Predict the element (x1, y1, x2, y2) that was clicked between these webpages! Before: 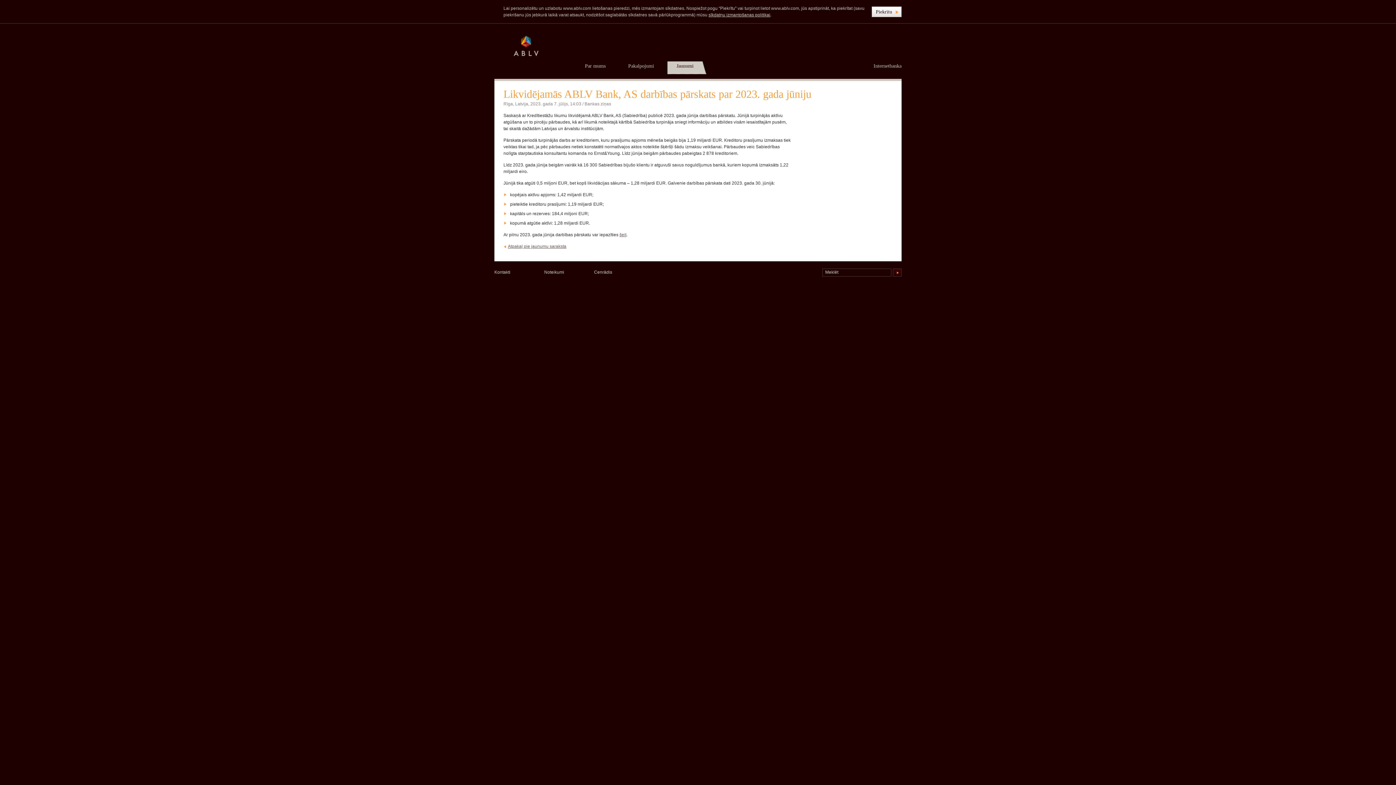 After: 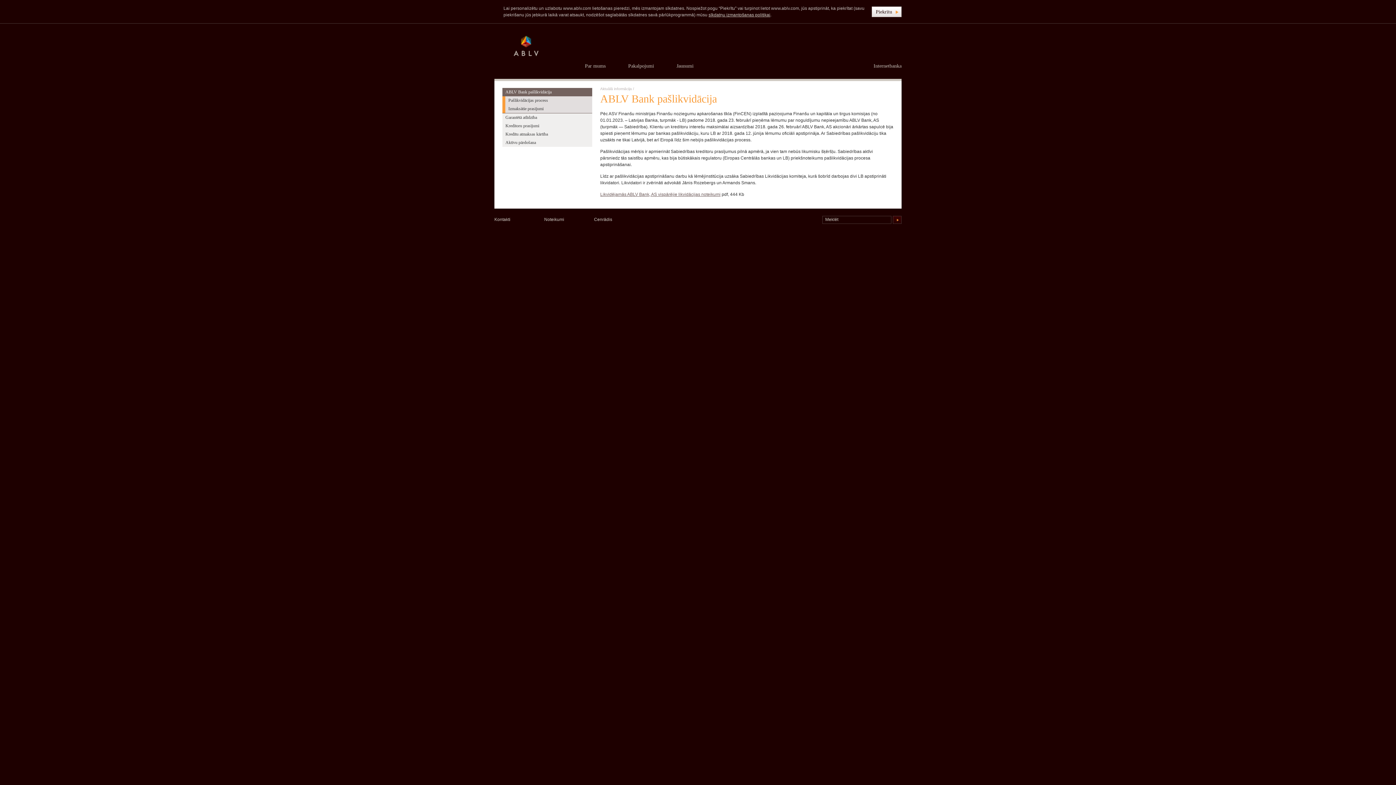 Action: bbox: (890, 35, 898, 42)